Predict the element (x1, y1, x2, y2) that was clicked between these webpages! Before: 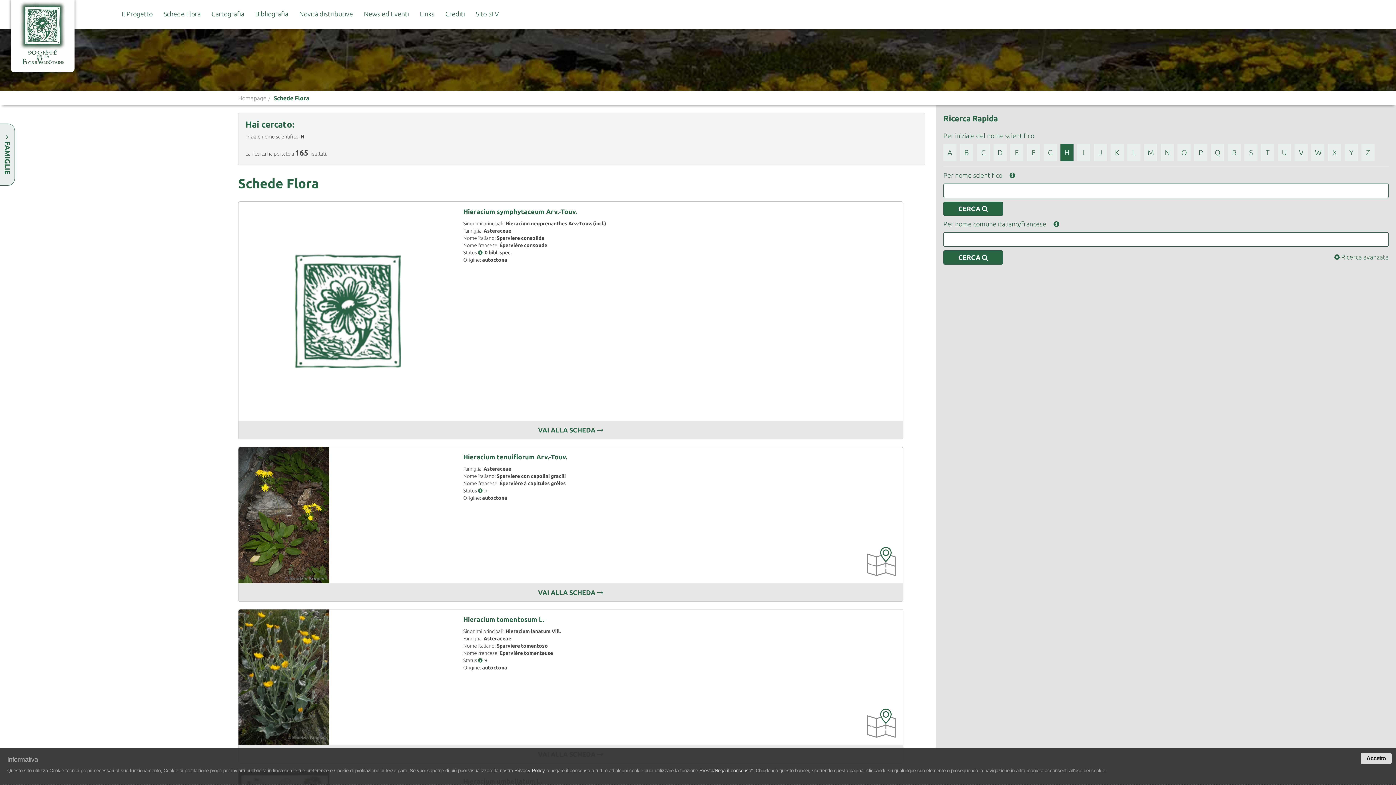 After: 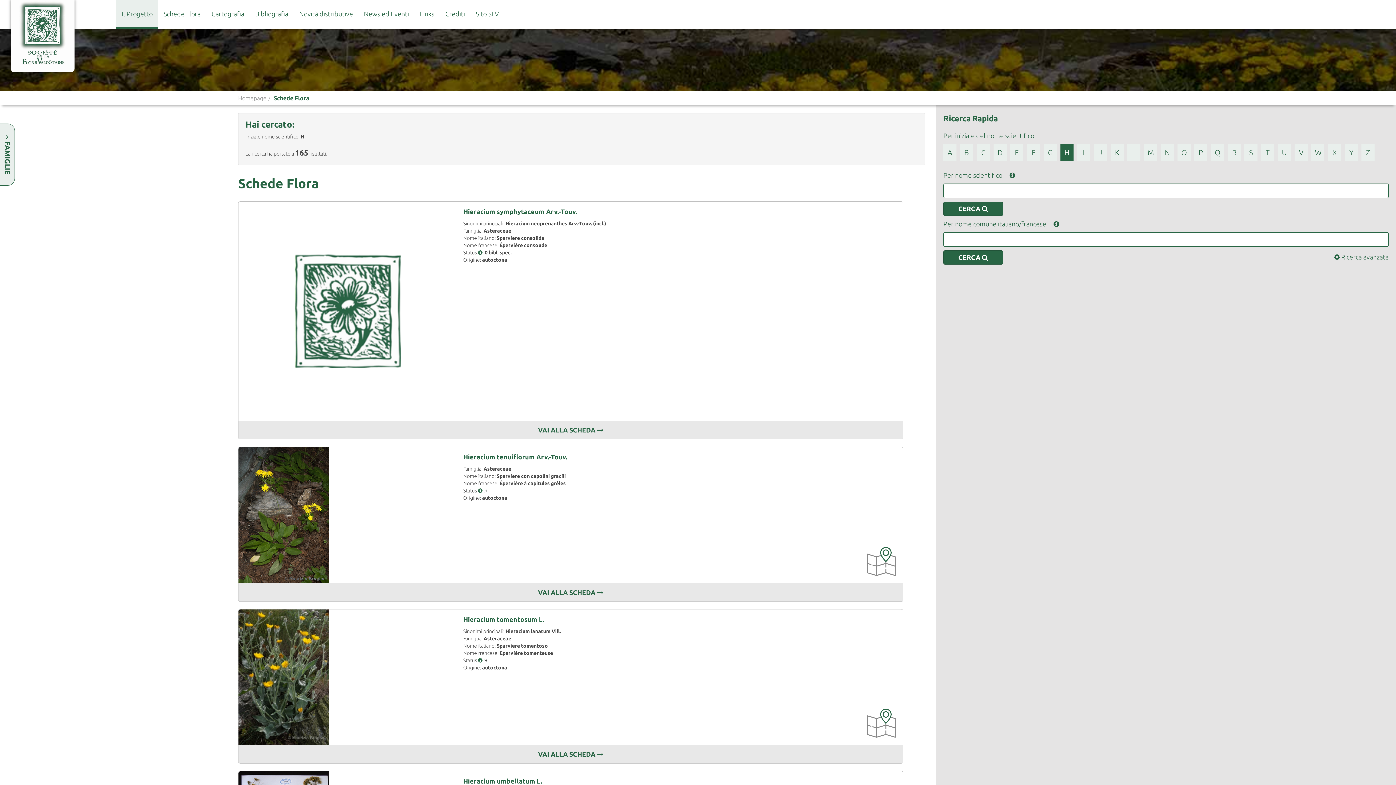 Action: label: Il Progetto bbox: (116, 0, 158, 29)